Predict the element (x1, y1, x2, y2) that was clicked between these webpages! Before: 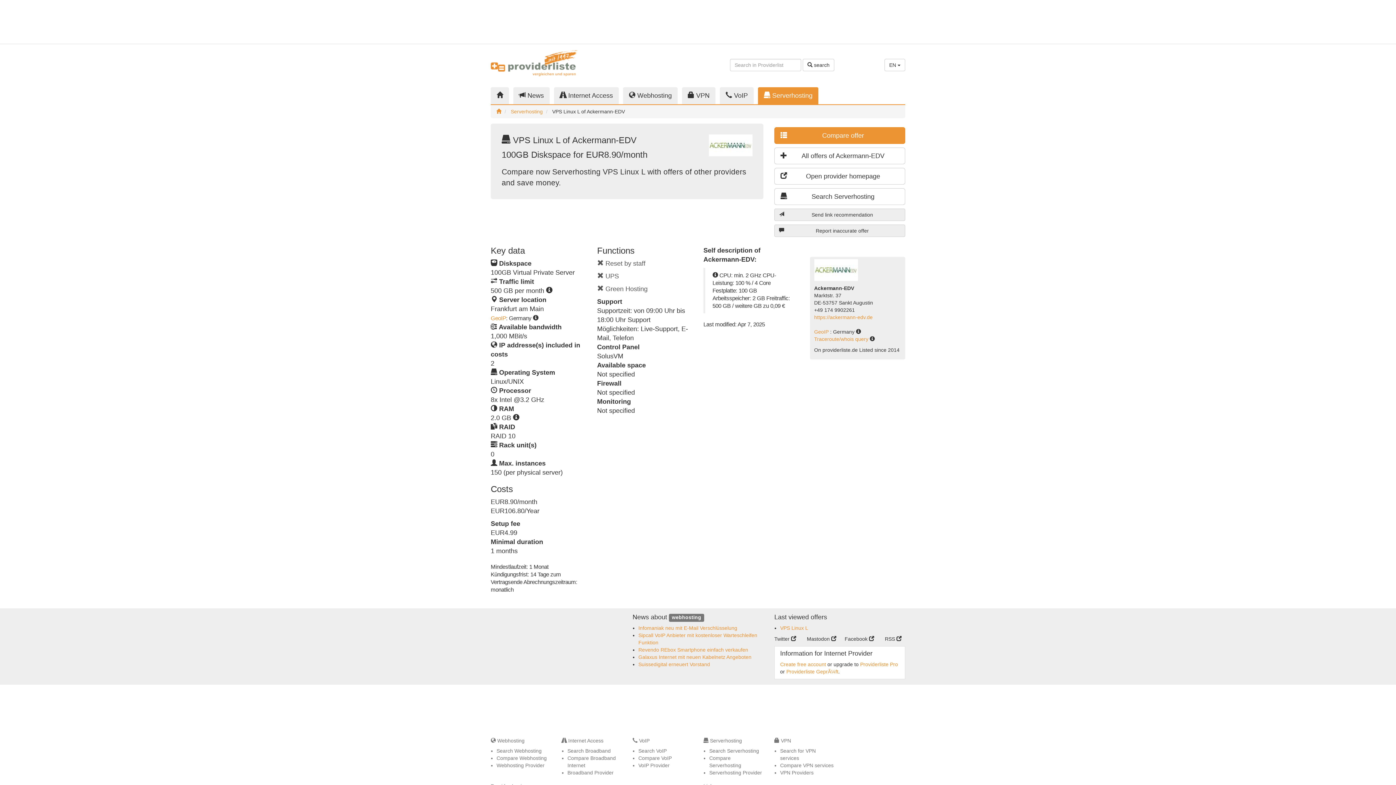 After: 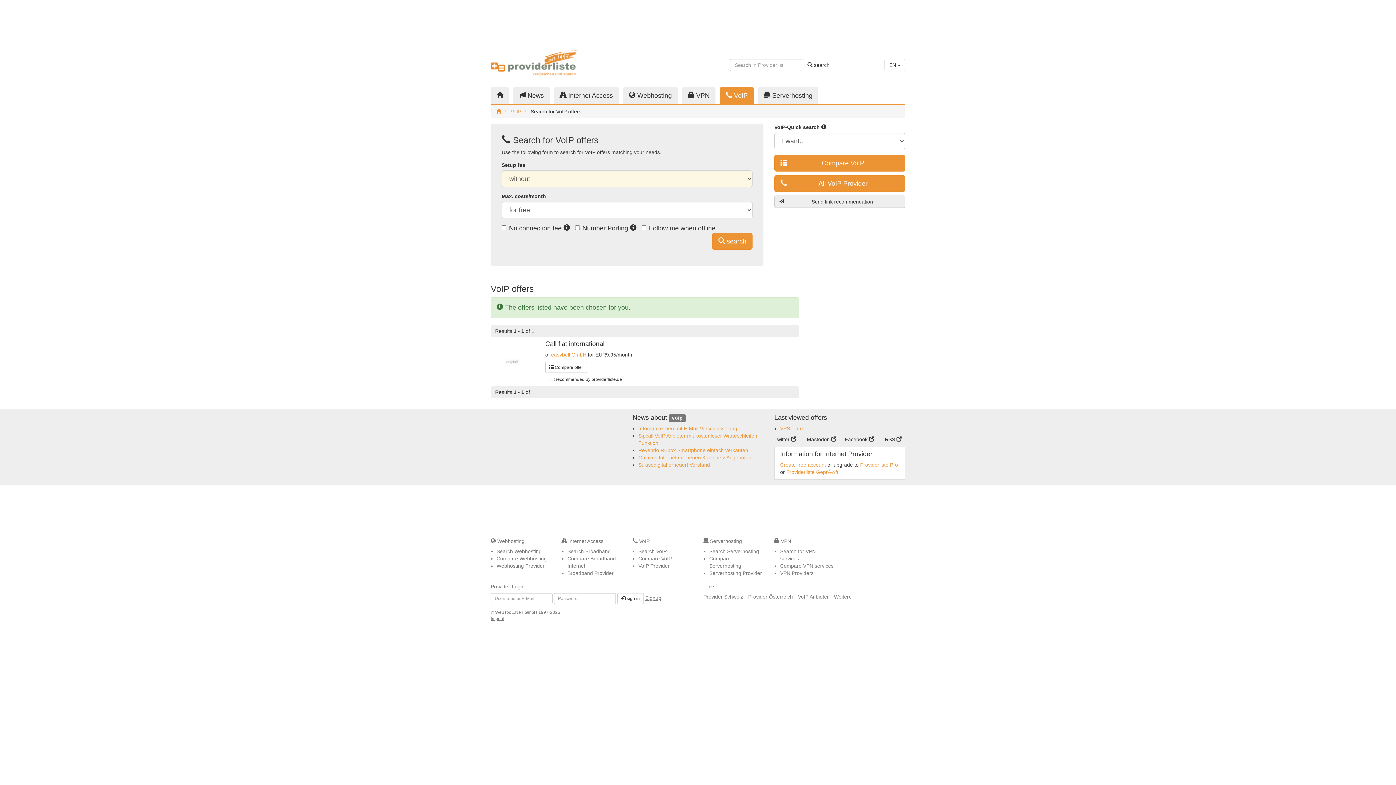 Action: bbox: (638, 748, 666, 754) label: Search VoIP